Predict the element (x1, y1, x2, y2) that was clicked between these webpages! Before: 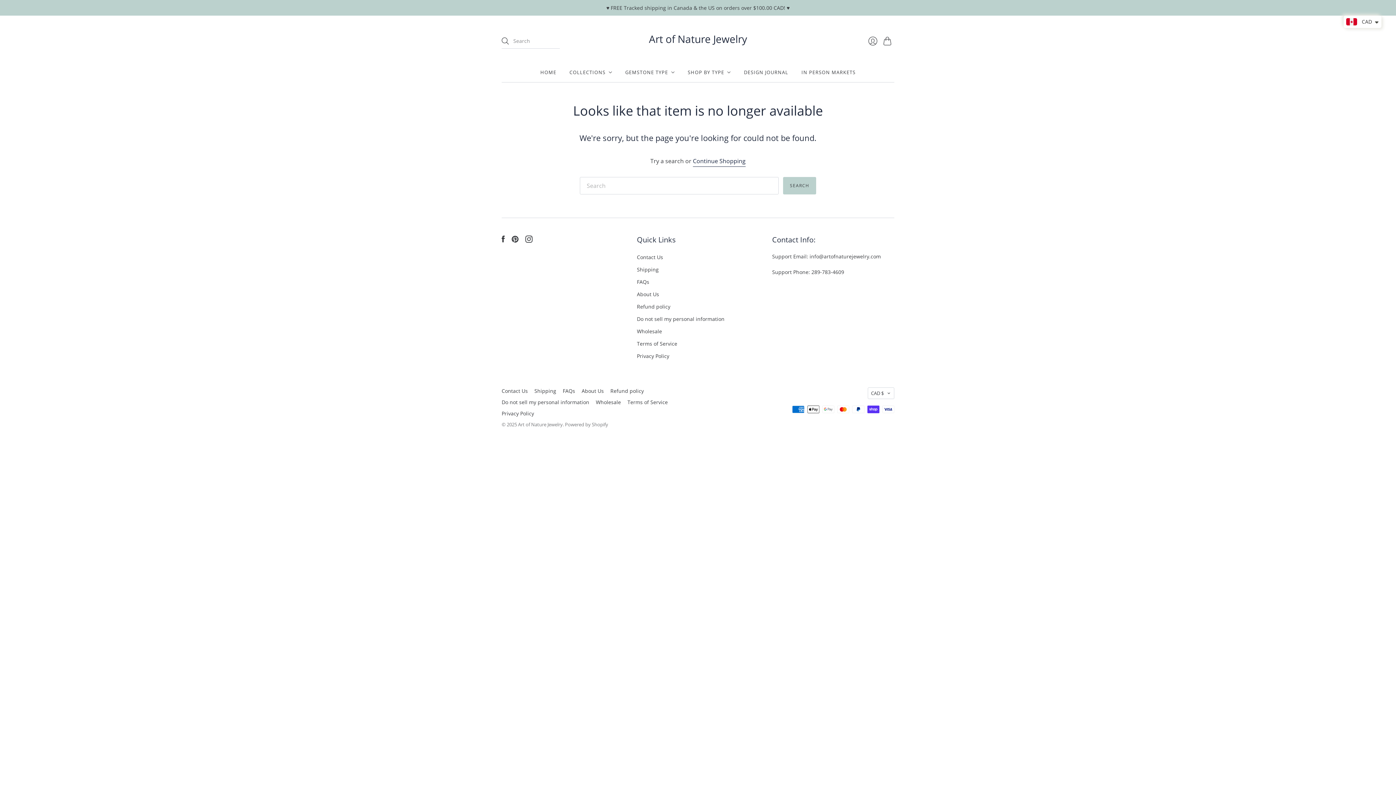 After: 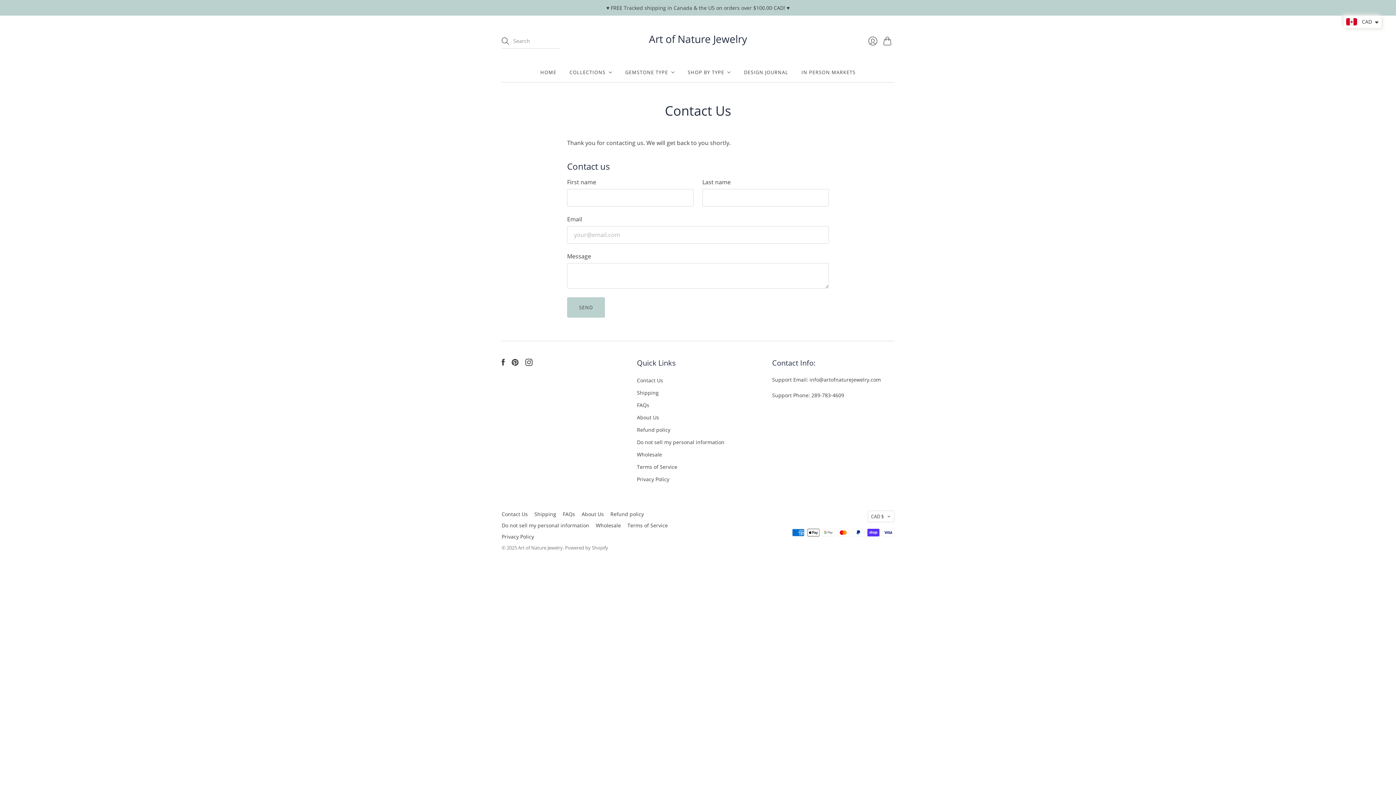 Action: bbox: (637, 253, 663, 260) label: Contact Us